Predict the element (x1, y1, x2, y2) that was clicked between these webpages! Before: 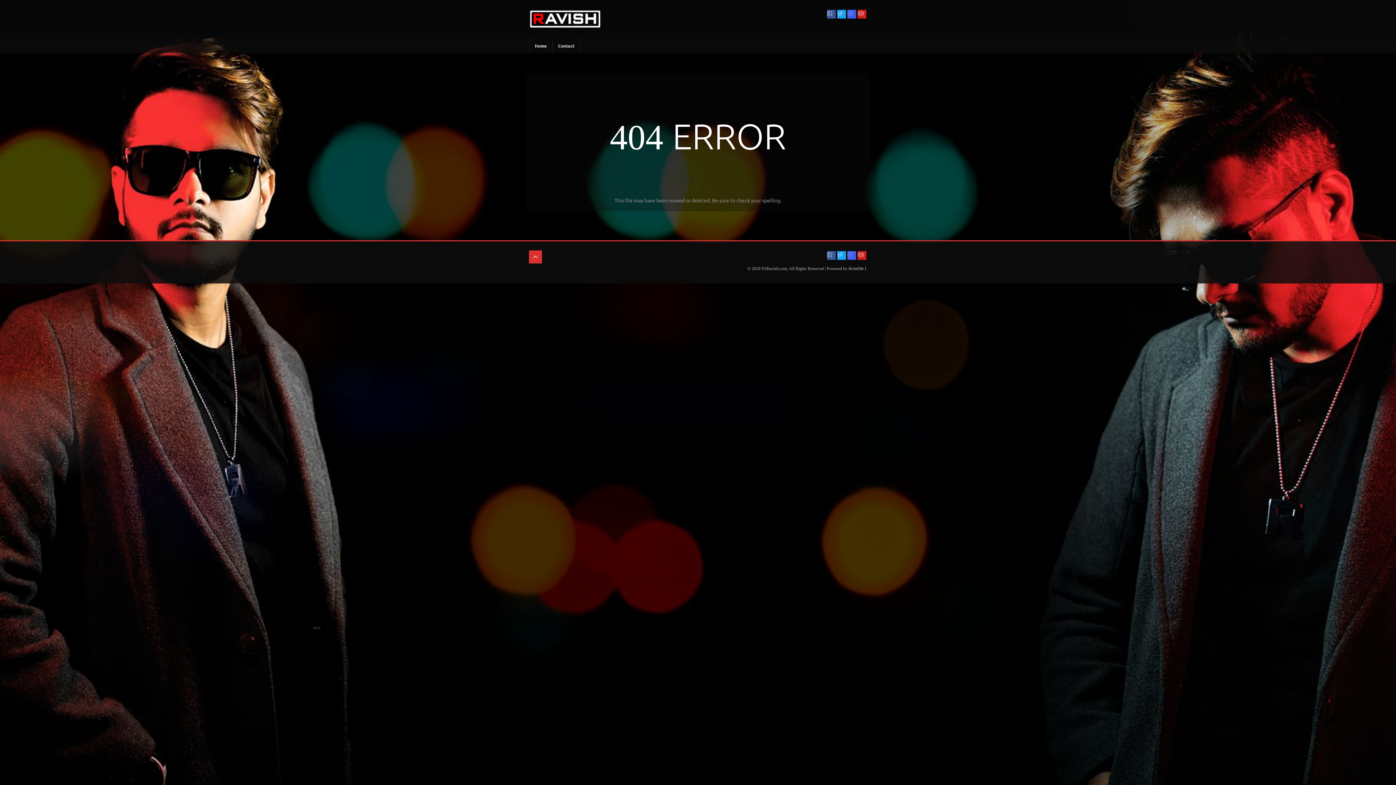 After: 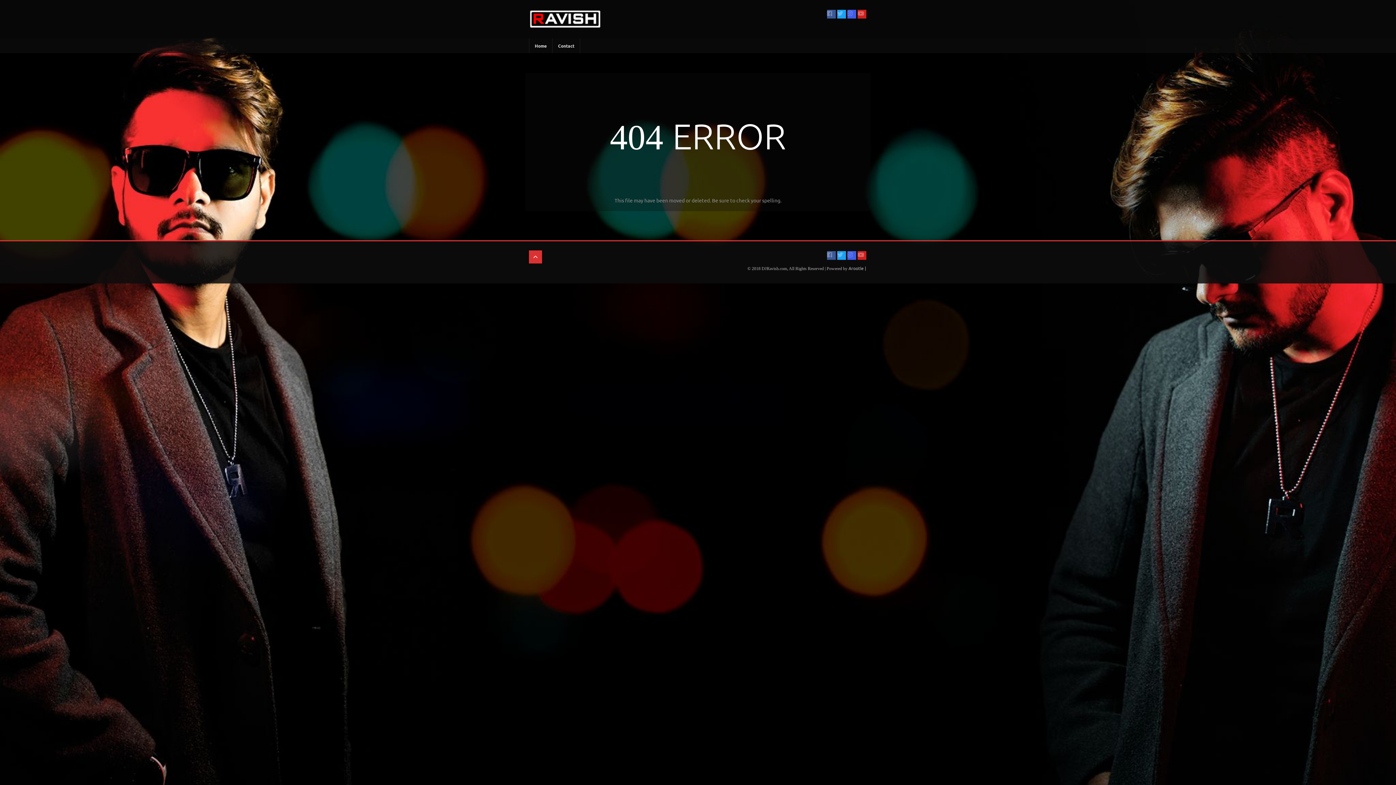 Action: bbox: (529, 250, 542, 263)